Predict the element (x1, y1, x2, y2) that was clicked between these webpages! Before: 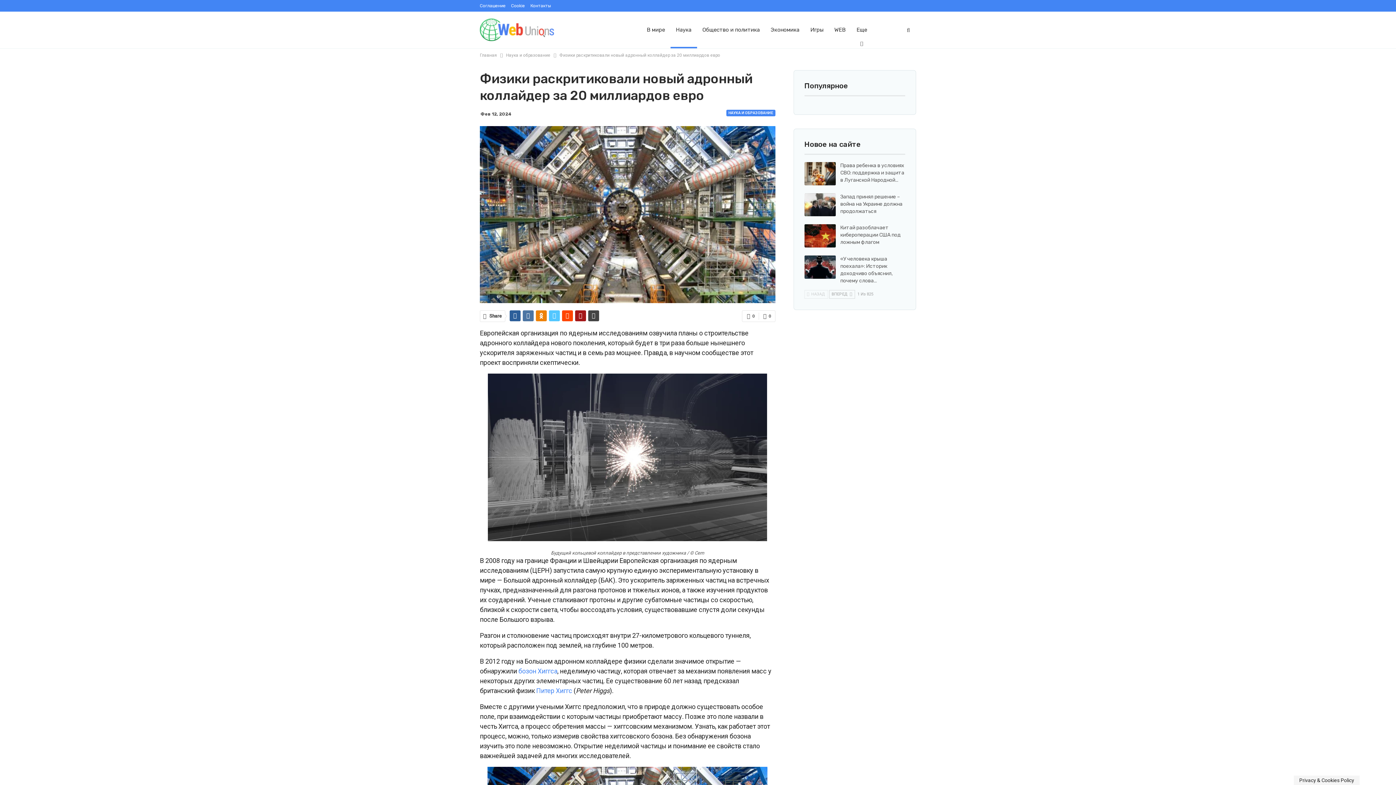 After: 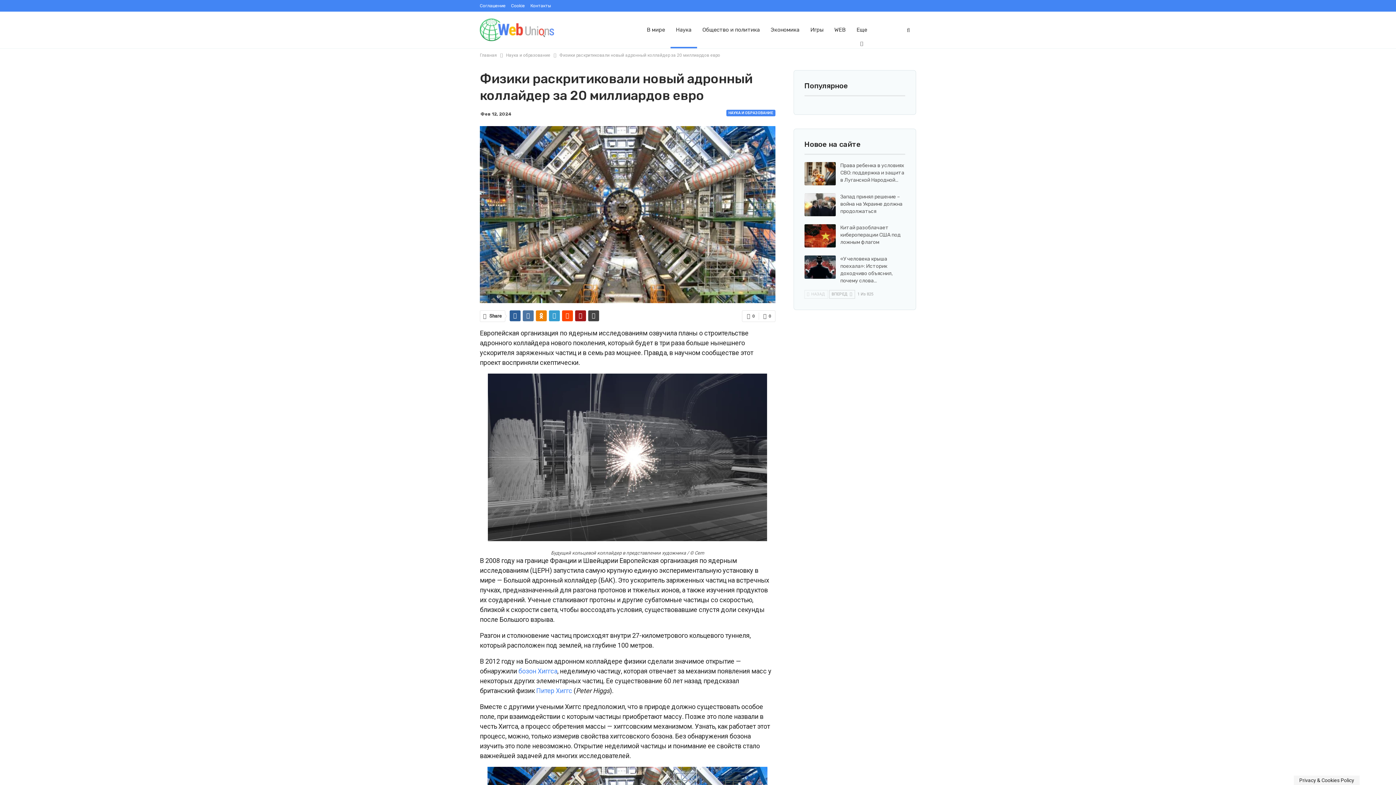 Action: bbox: (549, 310, 560, 321)